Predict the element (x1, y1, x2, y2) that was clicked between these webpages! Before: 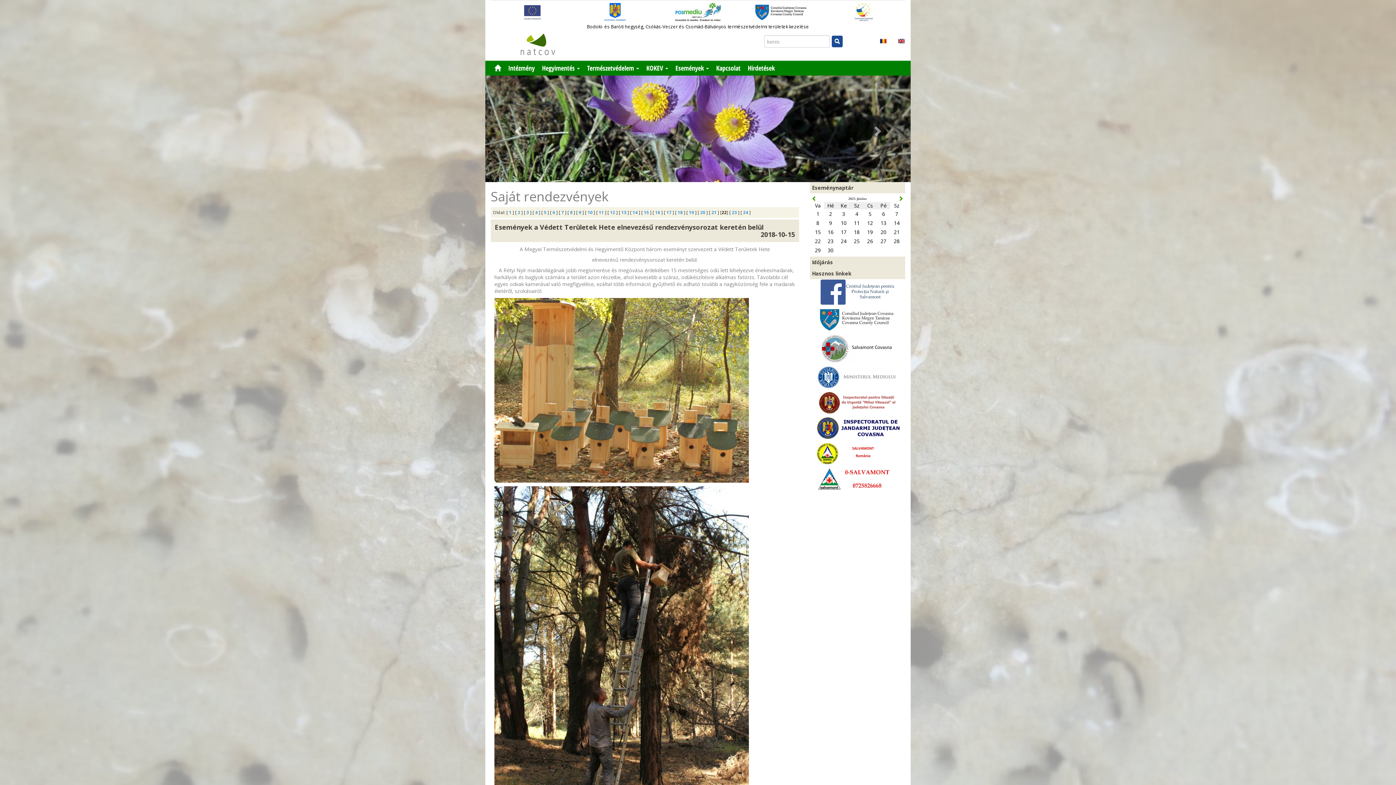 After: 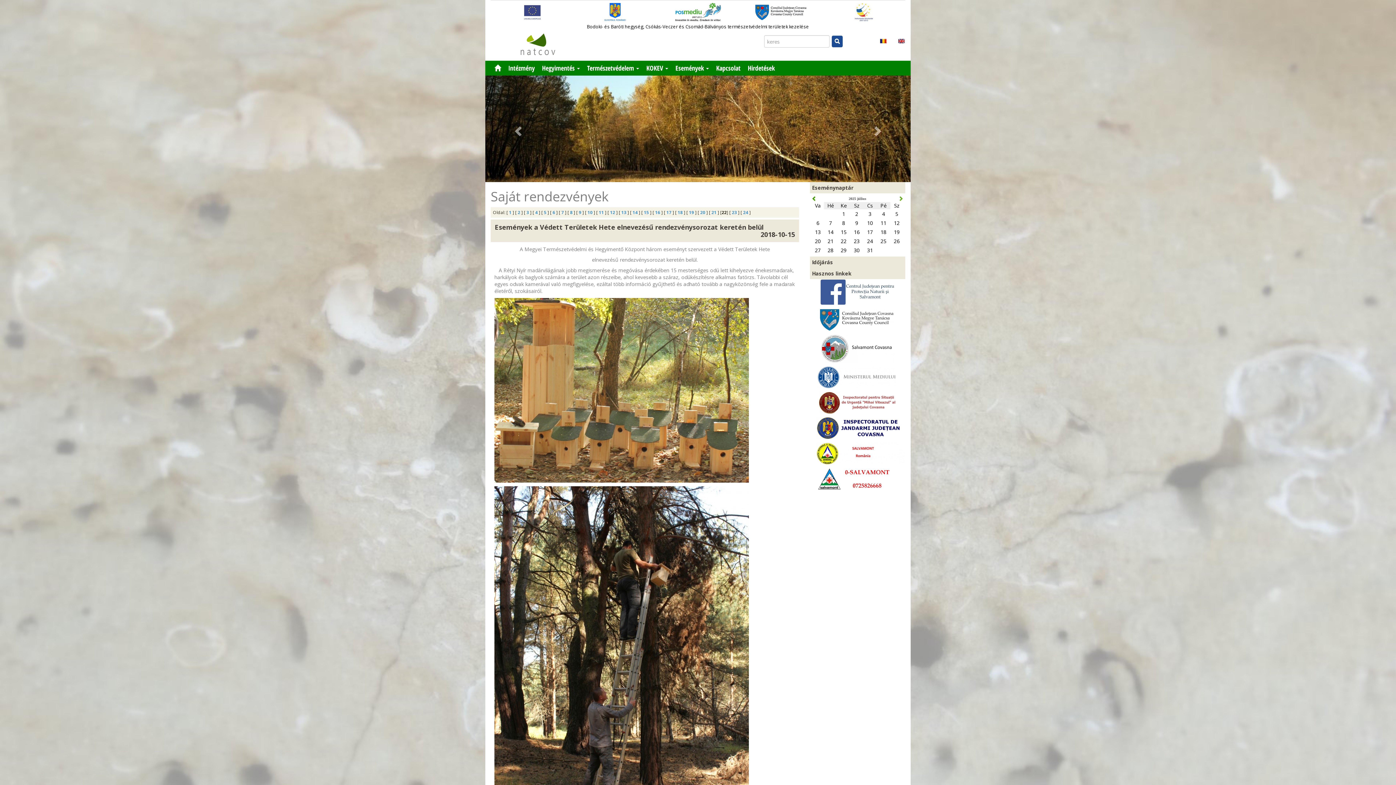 Action: bbox: (898, 195, 903, 202)